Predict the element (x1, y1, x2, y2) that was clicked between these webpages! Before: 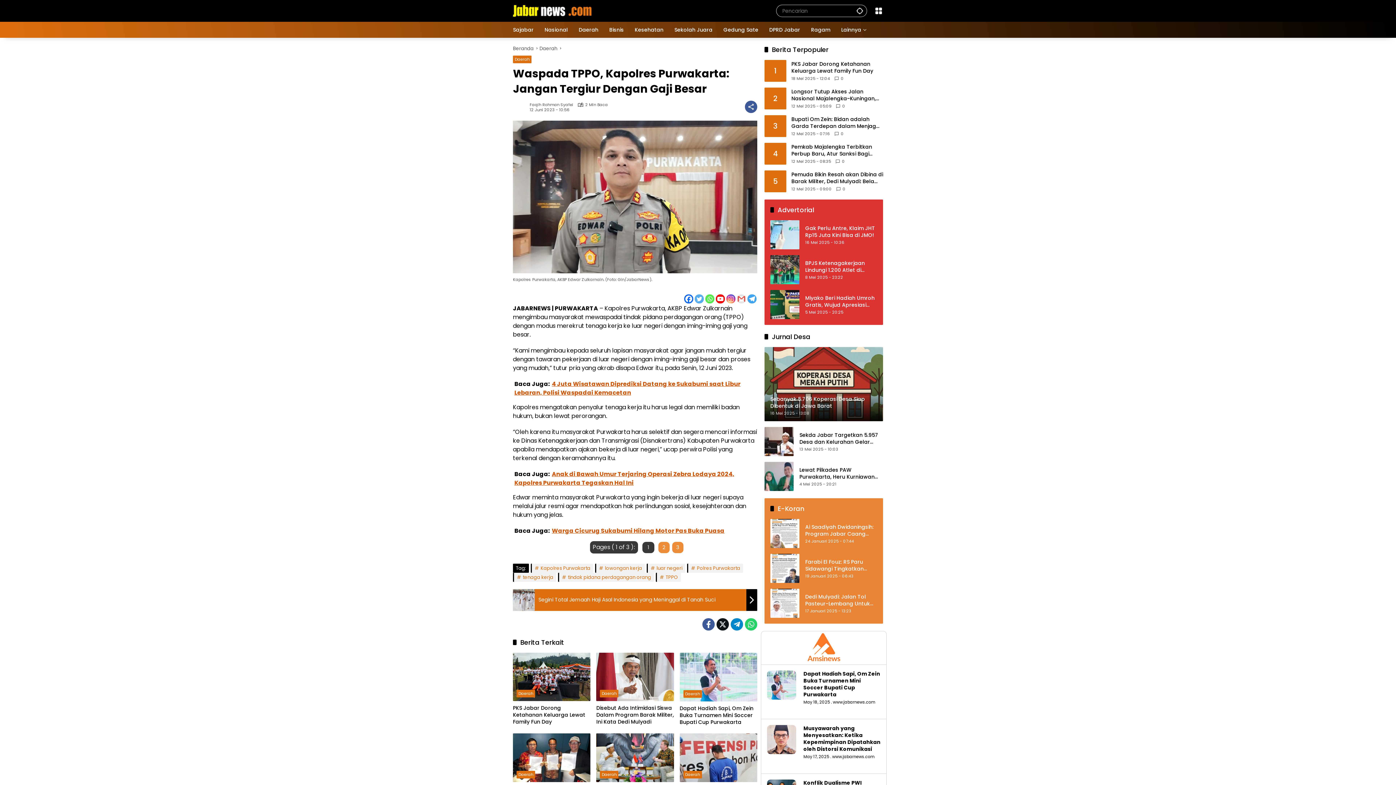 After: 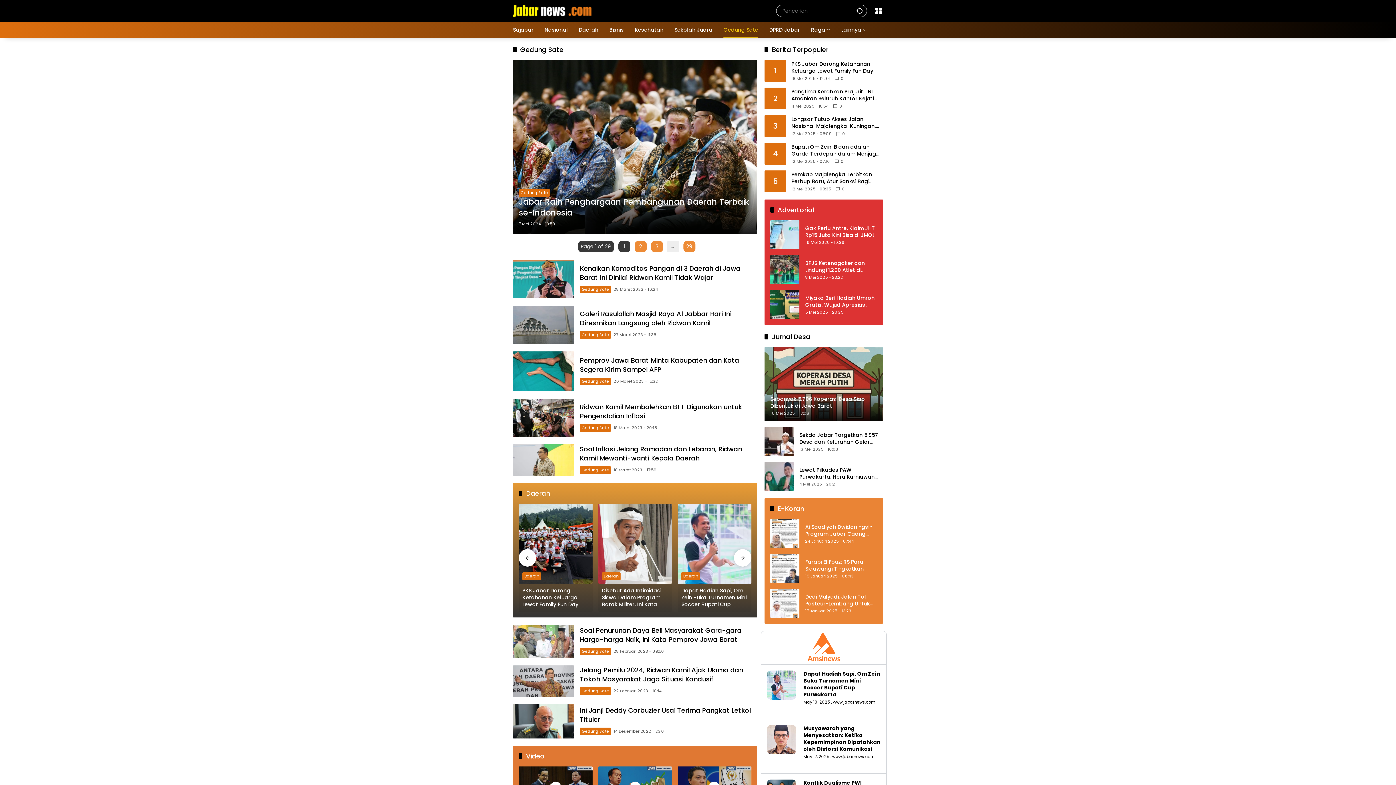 Action: label: Gedung Sate bbox: (723, 21, 758, 37)